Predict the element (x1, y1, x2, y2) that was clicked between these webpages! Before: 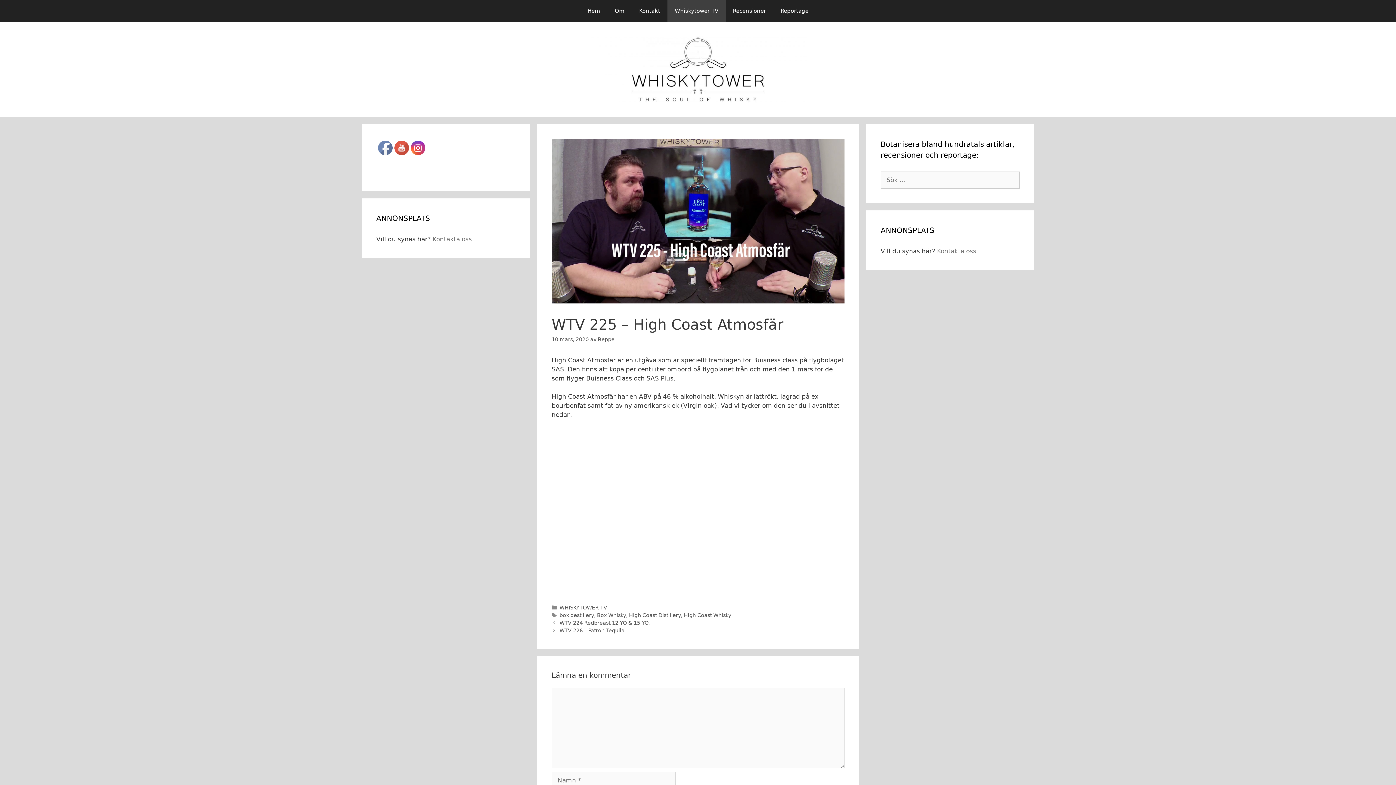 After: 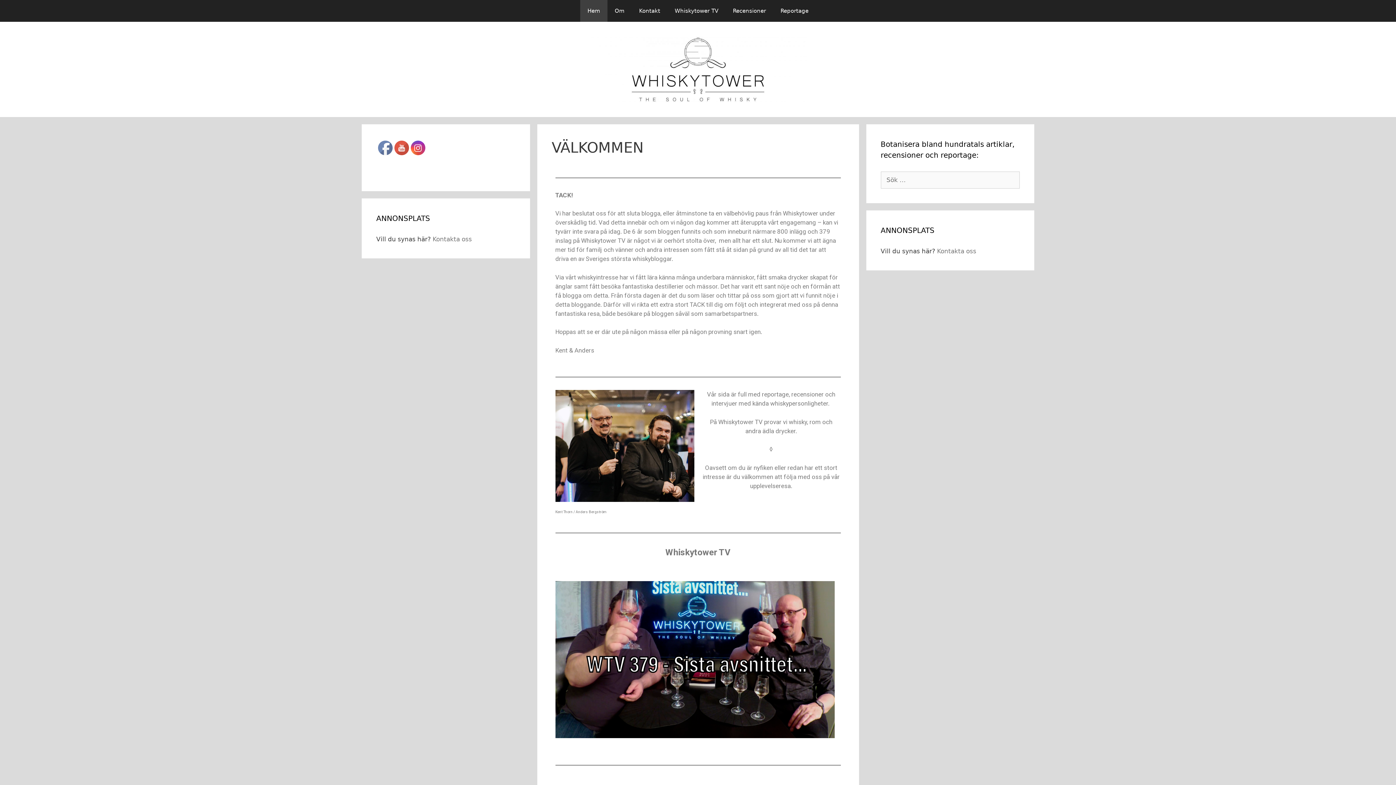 Action: label: Hem bbox: (580, 0, 607, 21)